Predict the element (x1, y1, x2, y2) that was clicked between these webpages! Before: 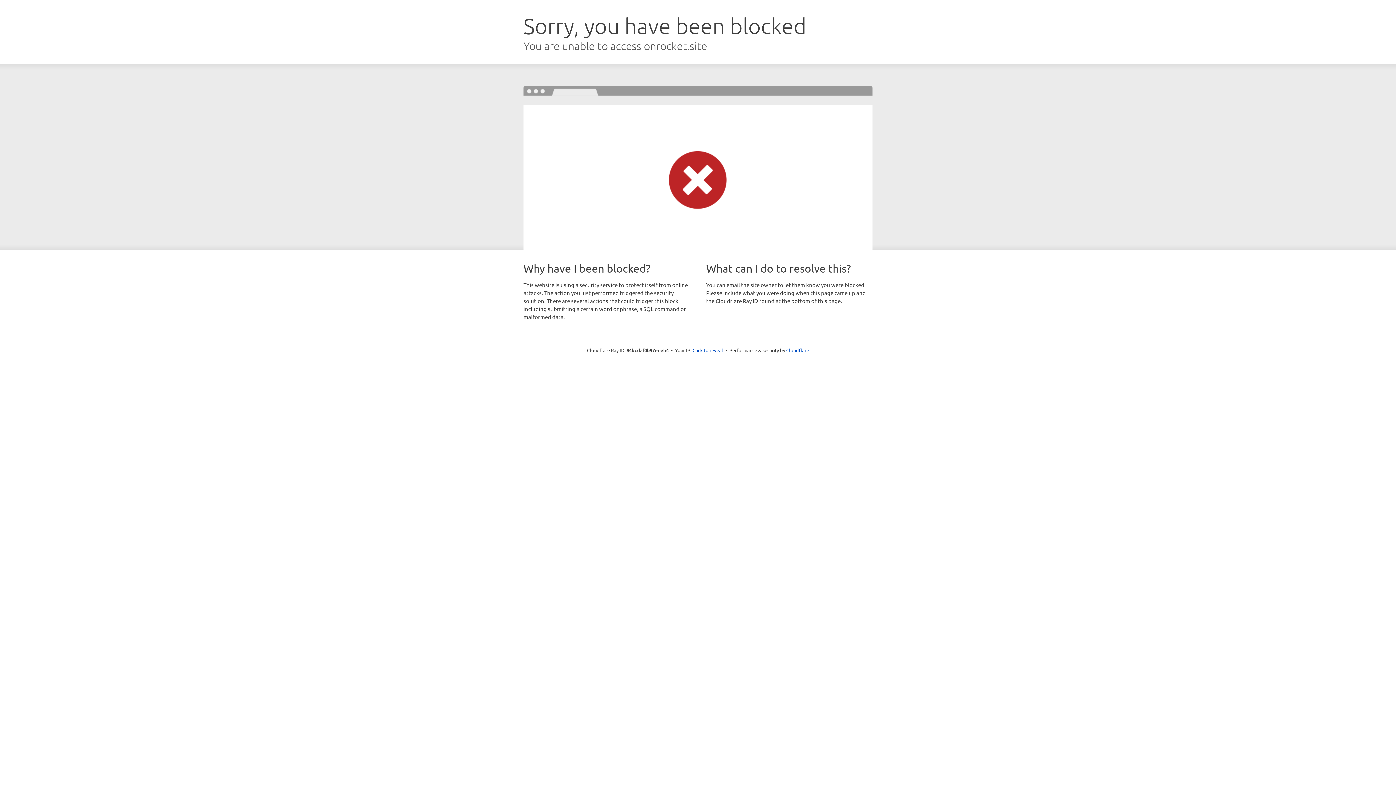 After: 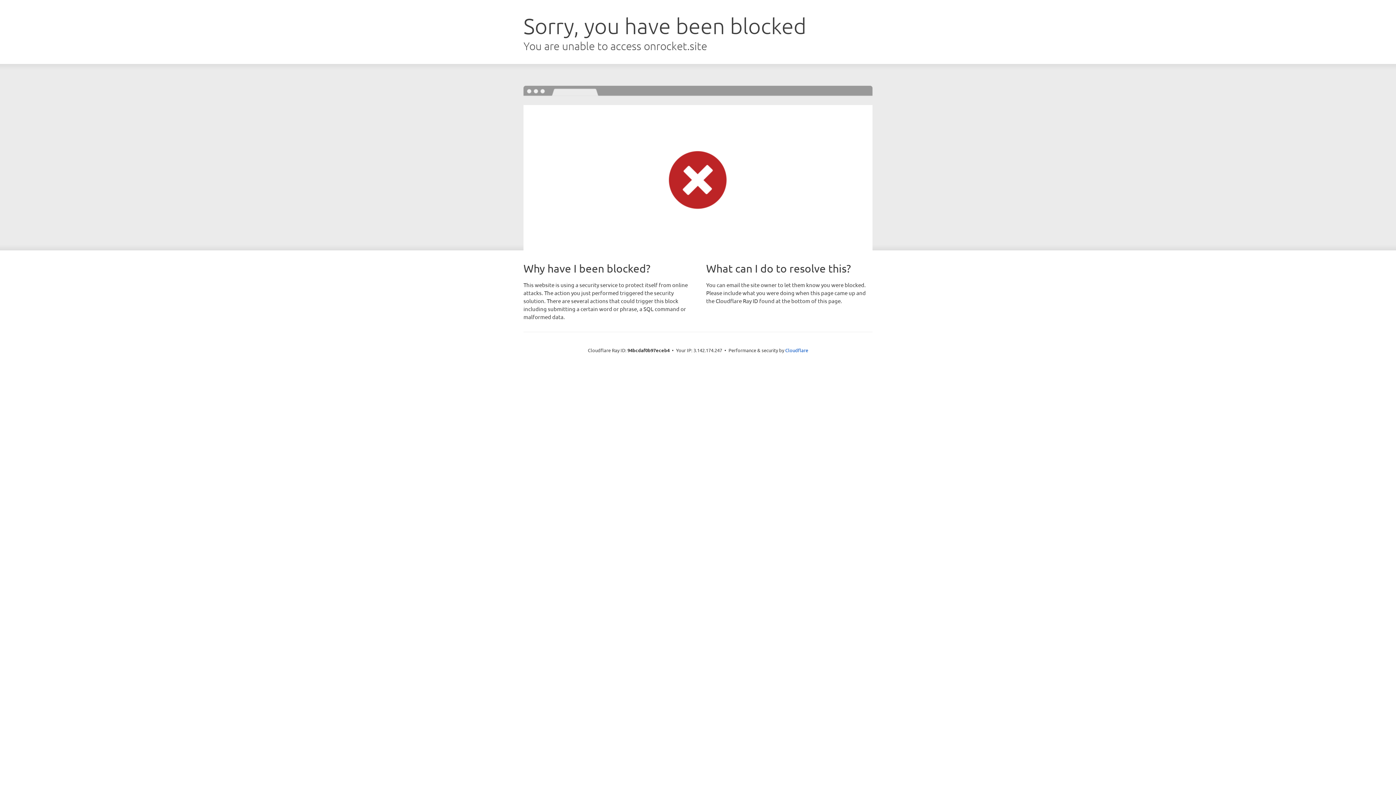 Action: label: Click to reveal bbox: (692, 346, 723, 353)